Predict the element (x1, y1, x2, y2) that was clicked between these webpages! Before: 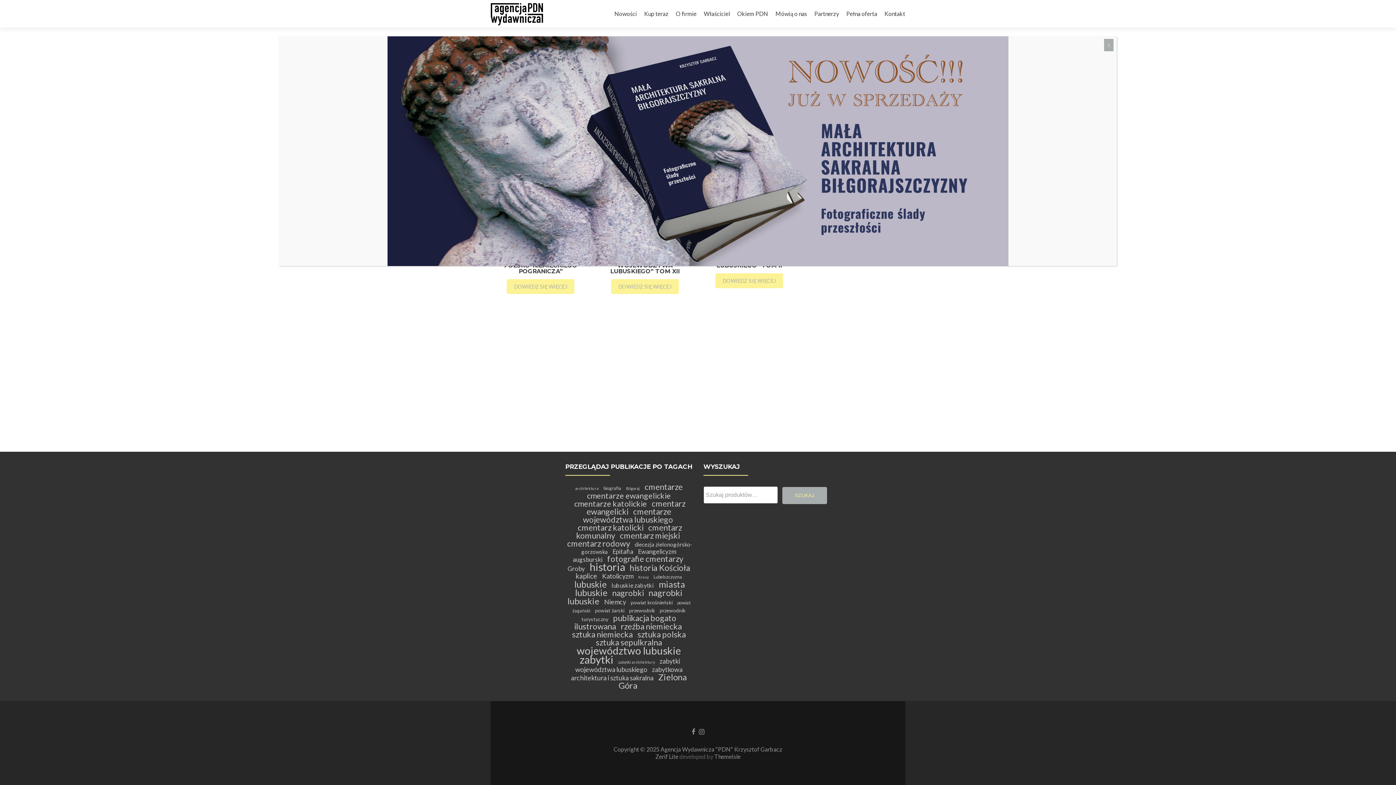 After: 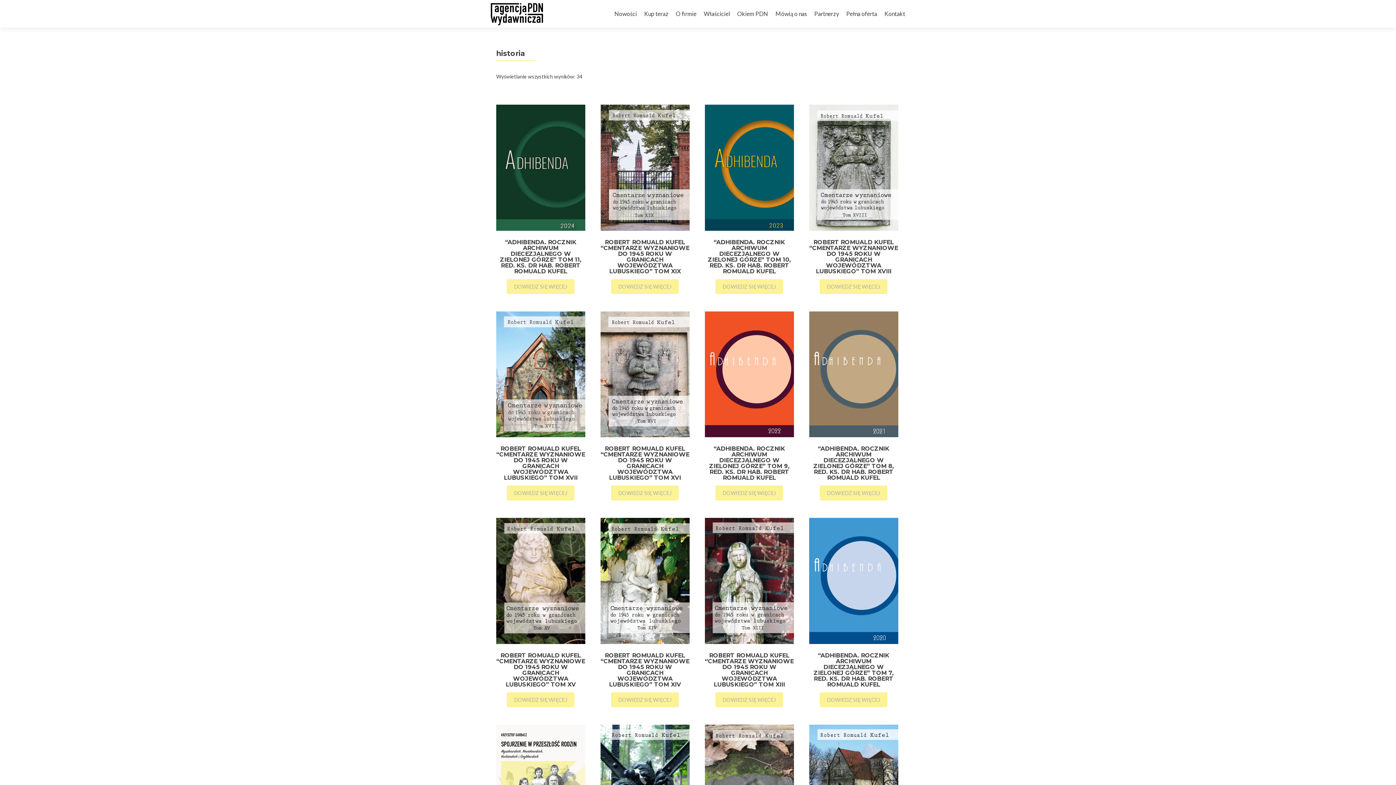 Action: label: historia (34 produkty) bbox: (588, 559, 626, 574)